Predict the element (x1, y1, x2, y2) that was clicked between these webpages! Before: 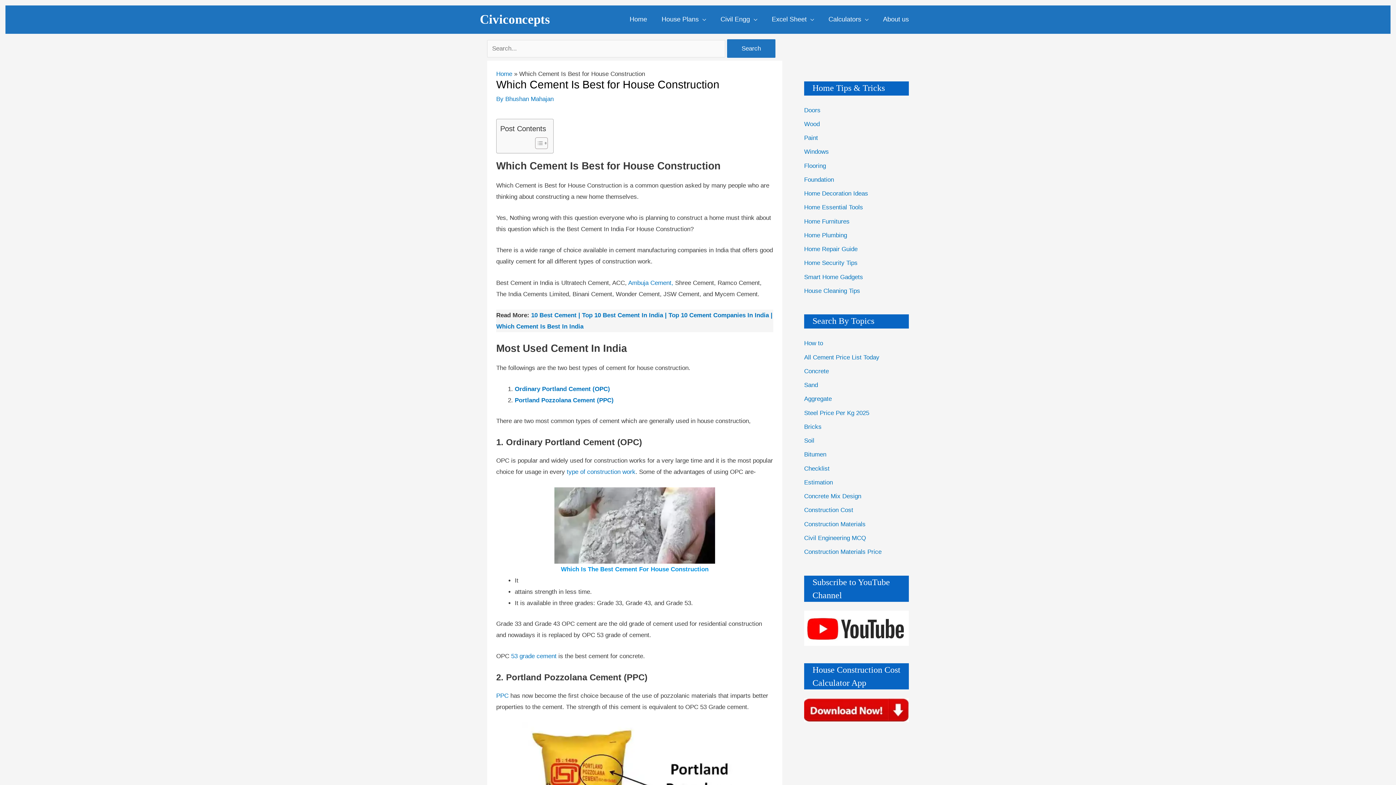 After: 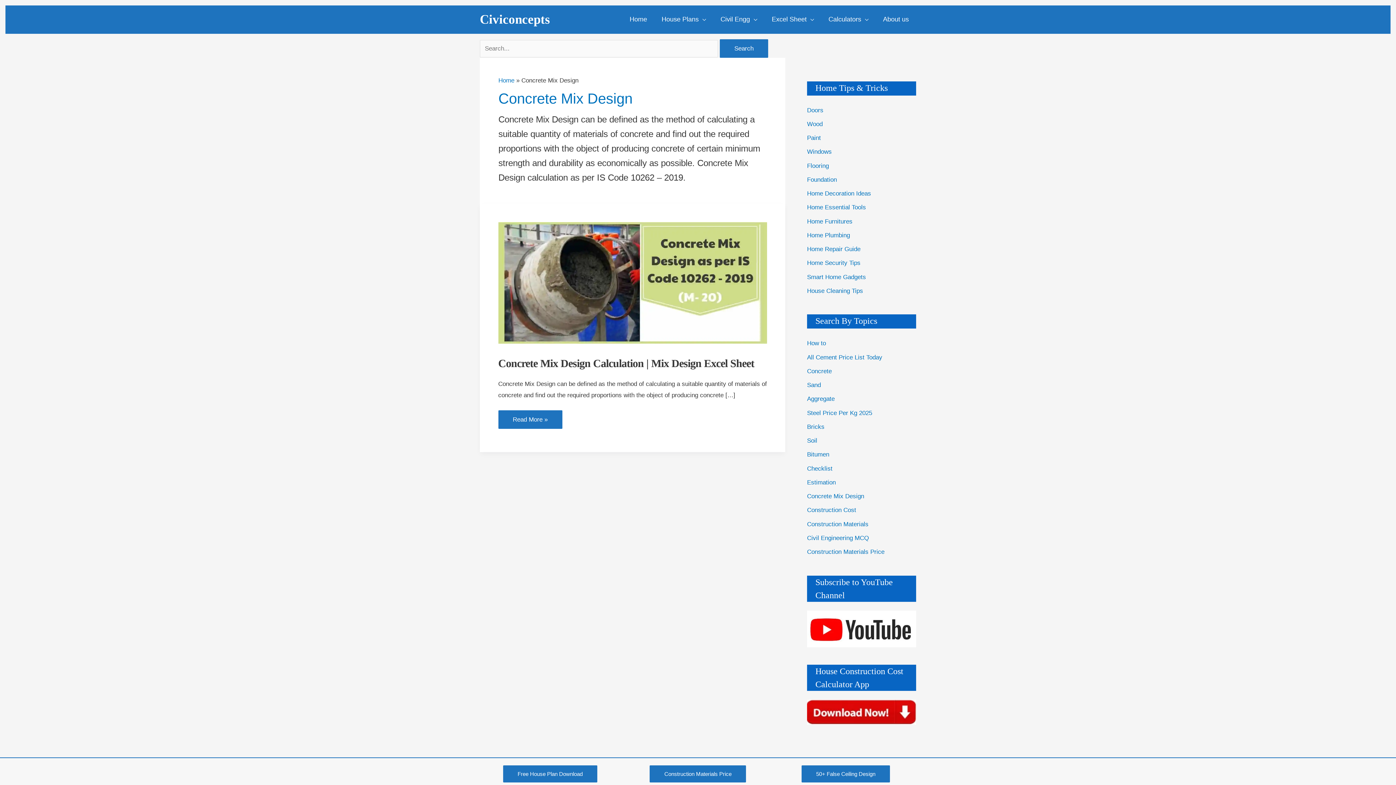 Action: bbox: (804, 493, 861, 500) label: Concrete Mix Design